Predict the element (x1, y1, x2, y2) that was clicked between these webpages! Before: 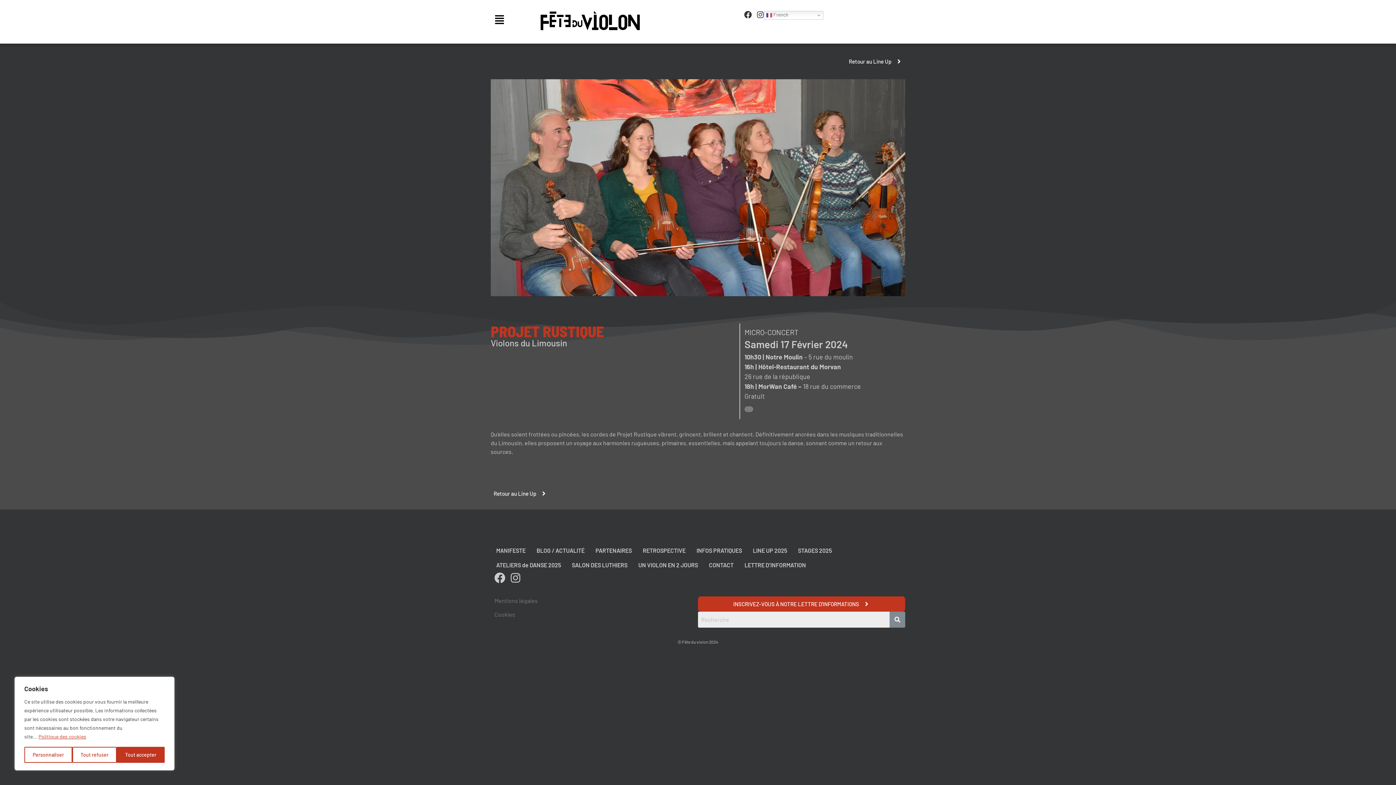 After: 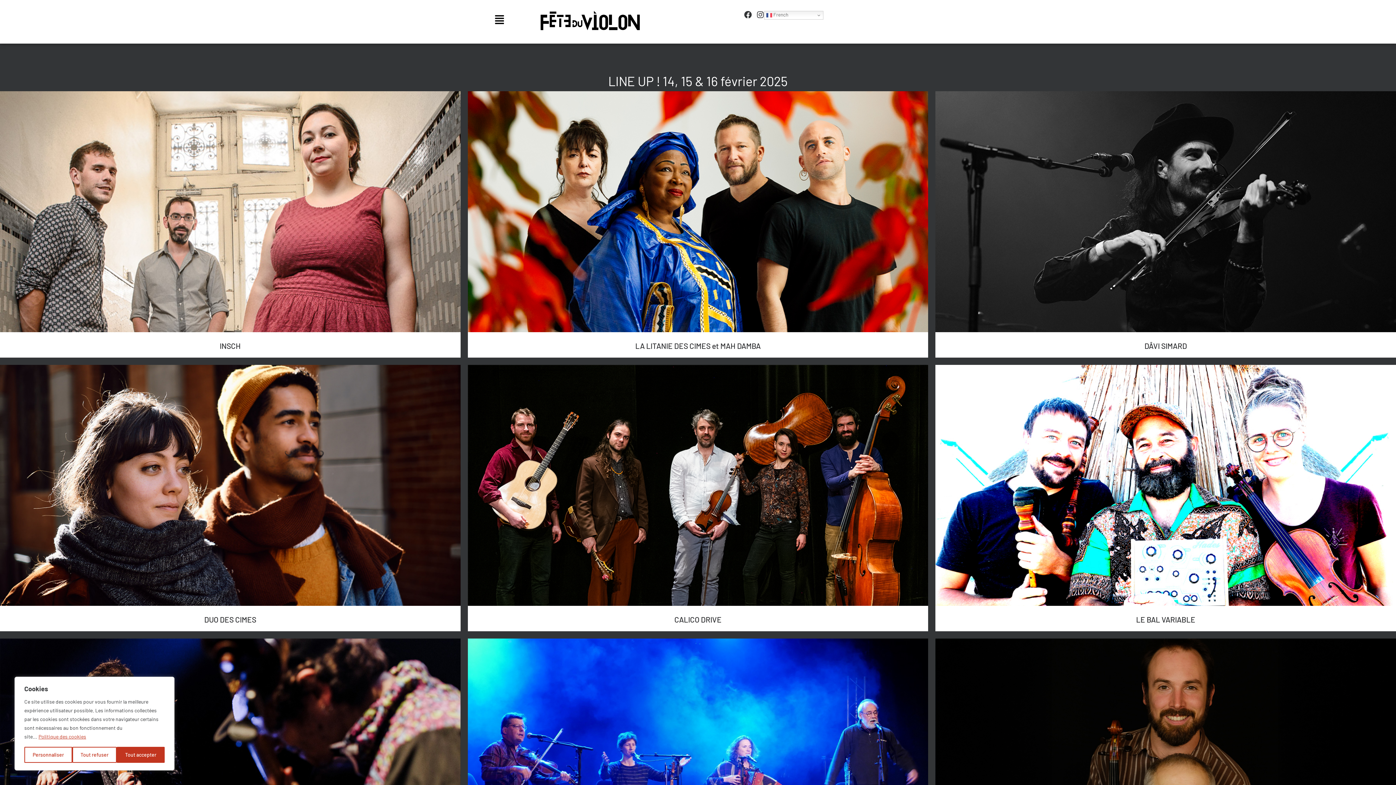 Action: label: LINE UP 2025 bbox: (747, 543, 792, 558)